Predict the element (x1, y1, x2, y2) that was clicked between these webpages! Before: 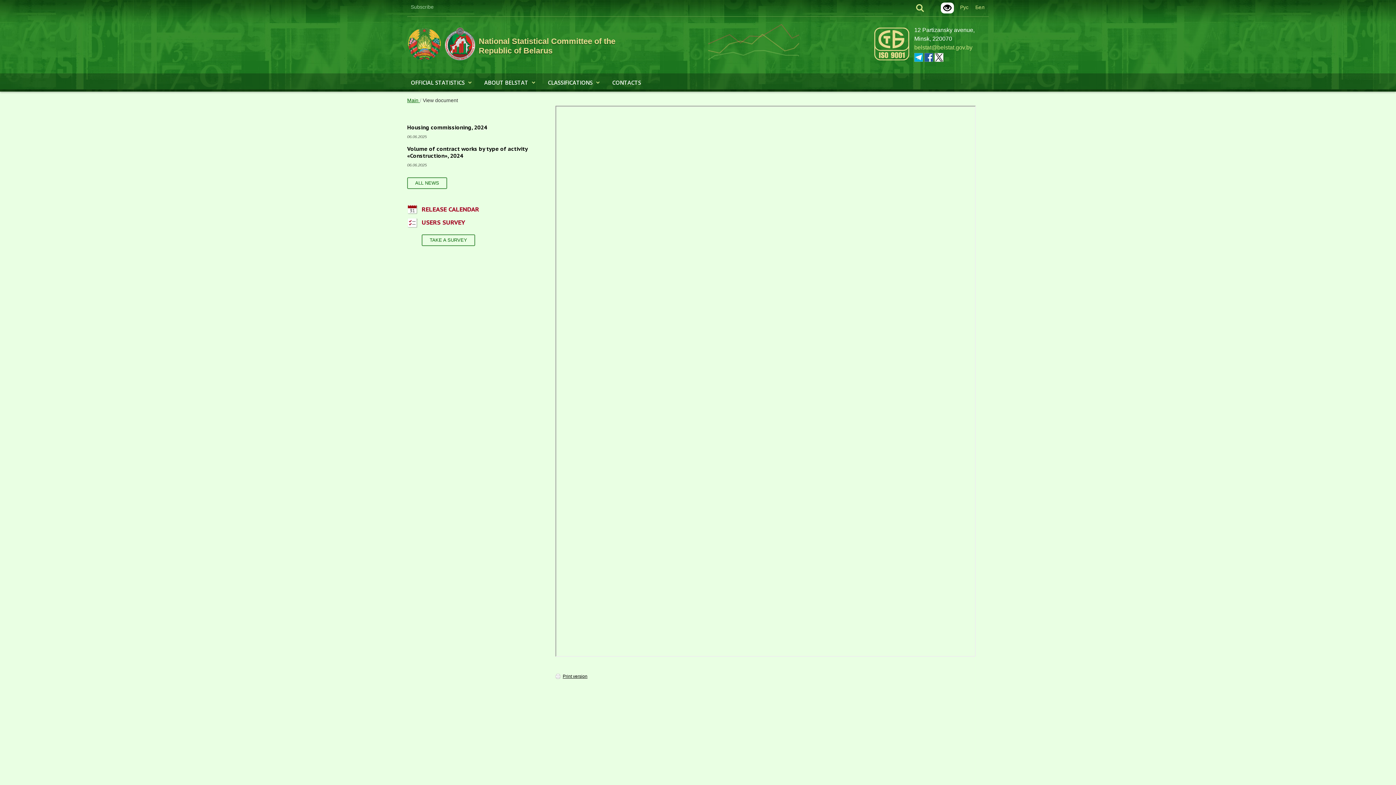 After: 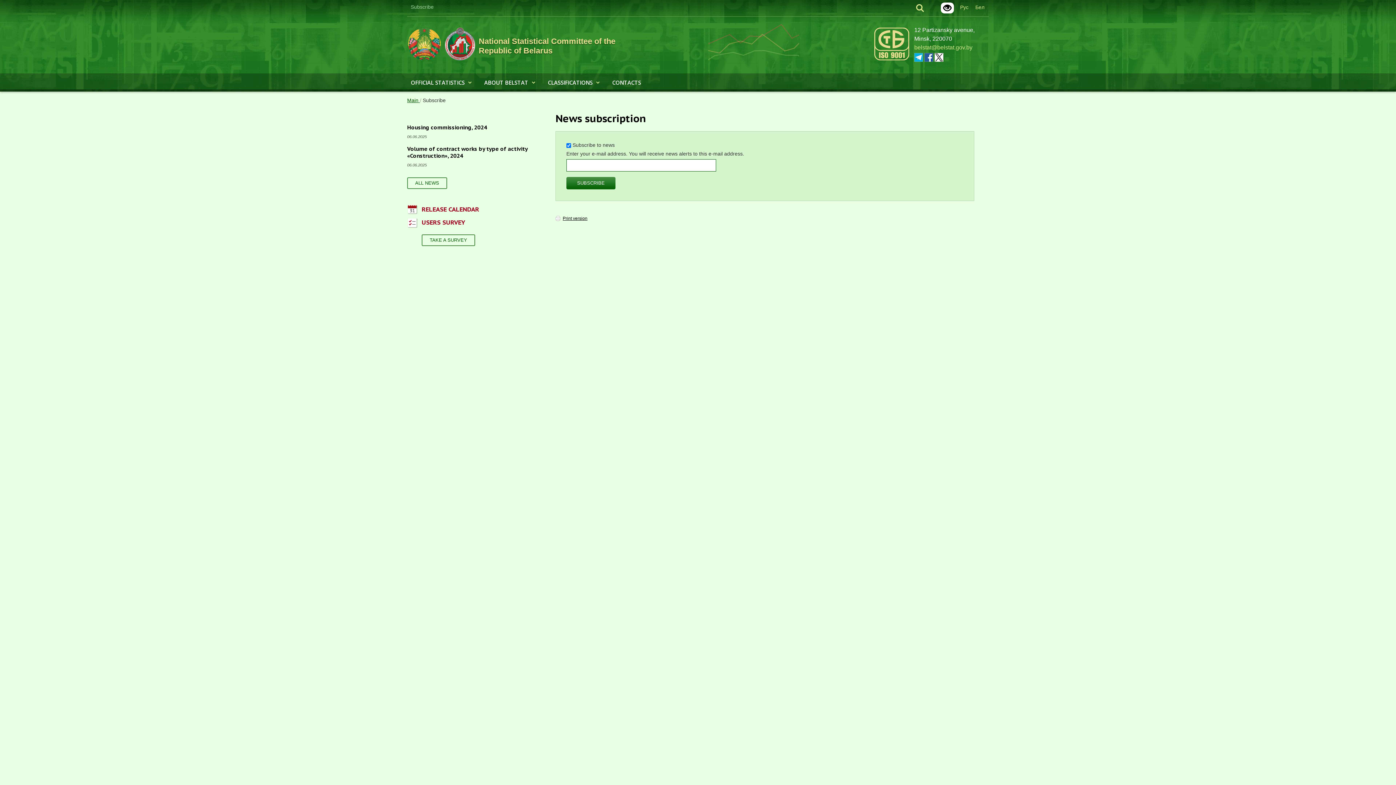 Action: bbox: (410, 4, 433, 10) label: Subscribe